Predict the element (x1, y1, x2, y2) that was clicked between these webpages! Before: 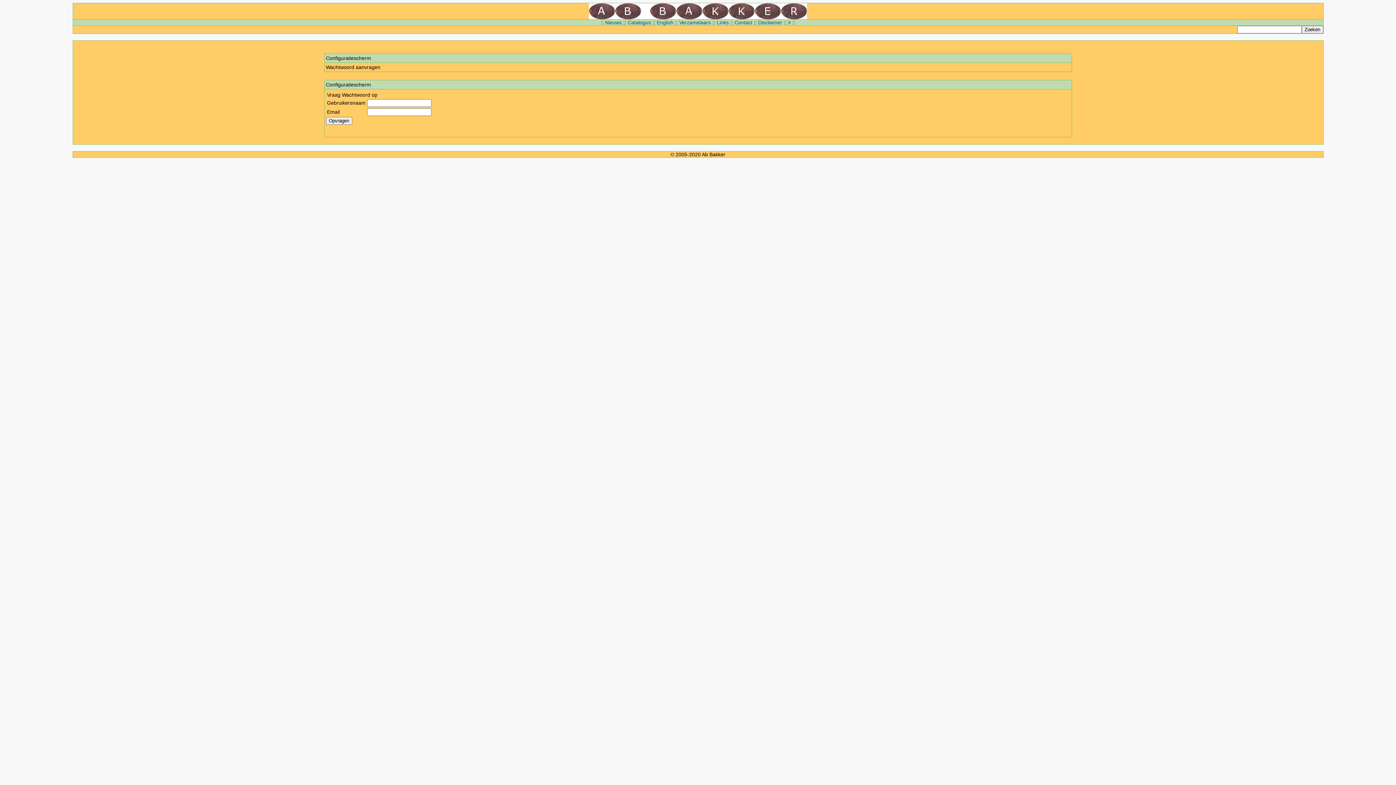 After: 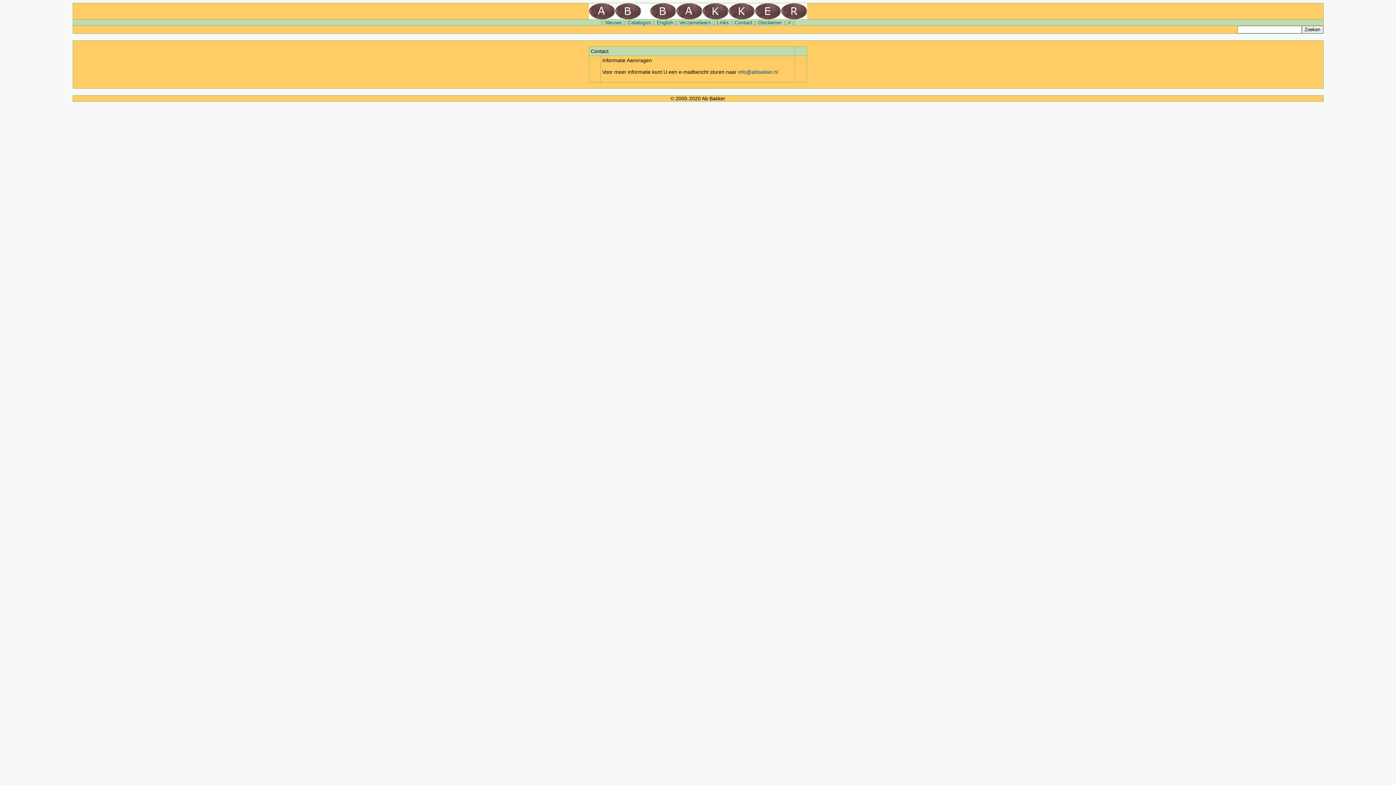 Action: bbox: (734, 19, 752, 25) label: Contact